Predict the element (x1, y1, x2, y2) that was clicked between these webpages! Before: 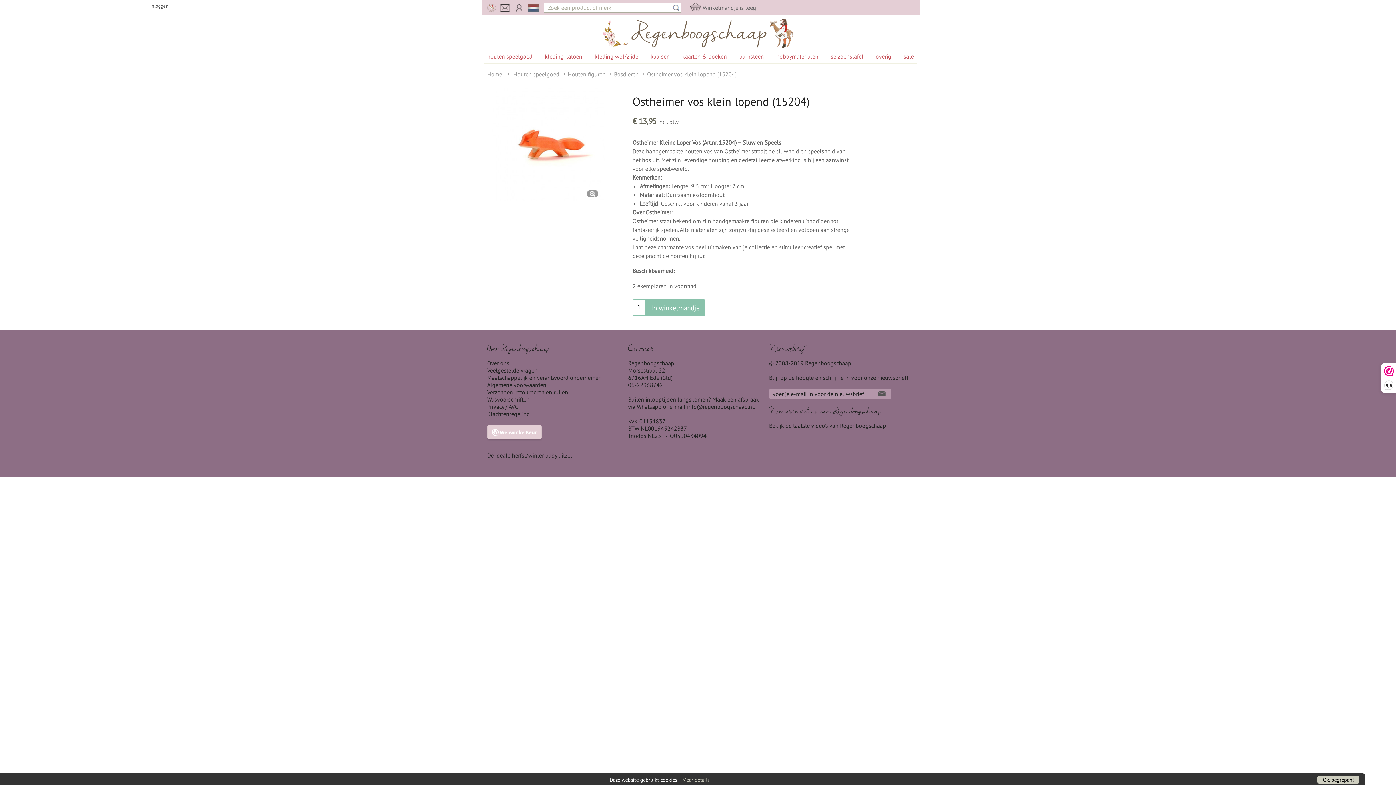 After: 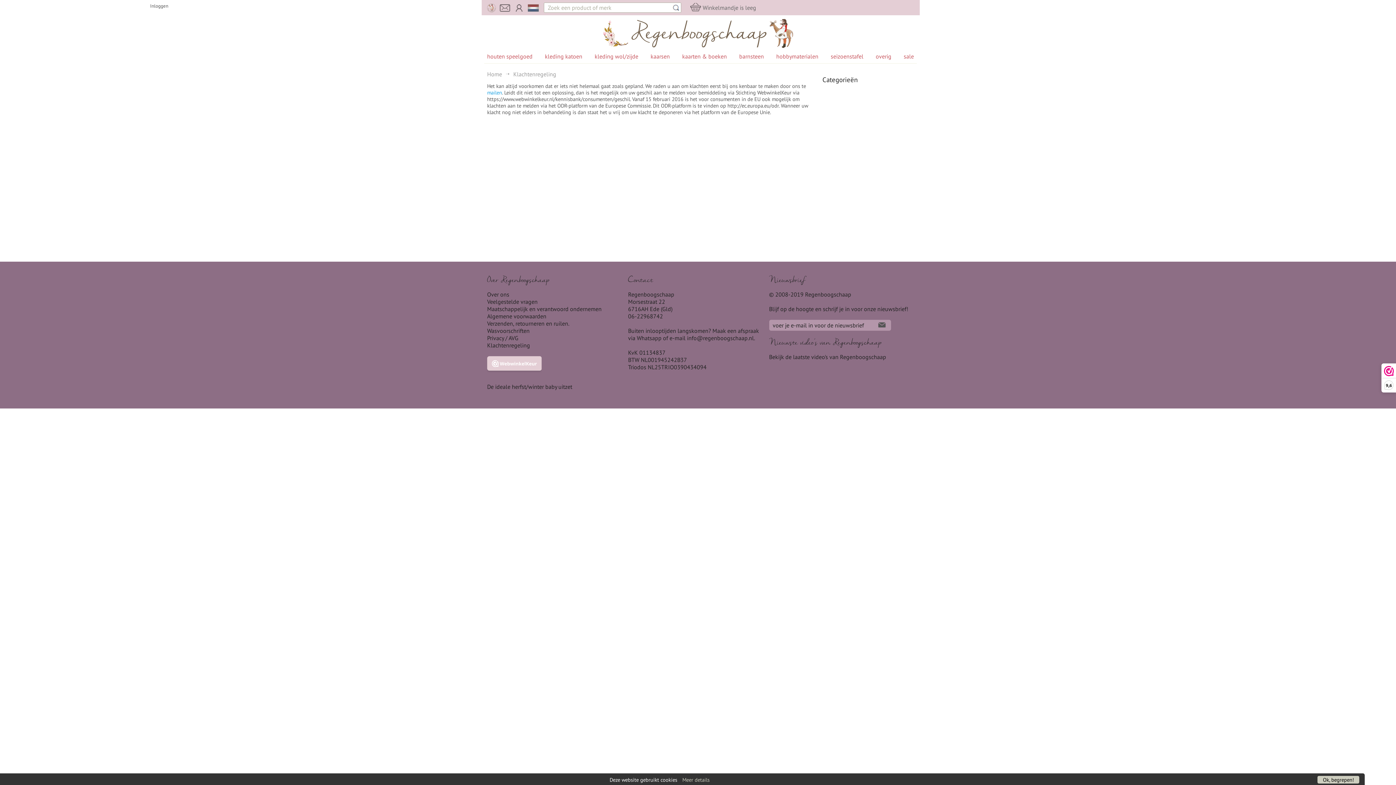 Action: label: Klachtenregeling bbox: (487, 410, 530, 417)